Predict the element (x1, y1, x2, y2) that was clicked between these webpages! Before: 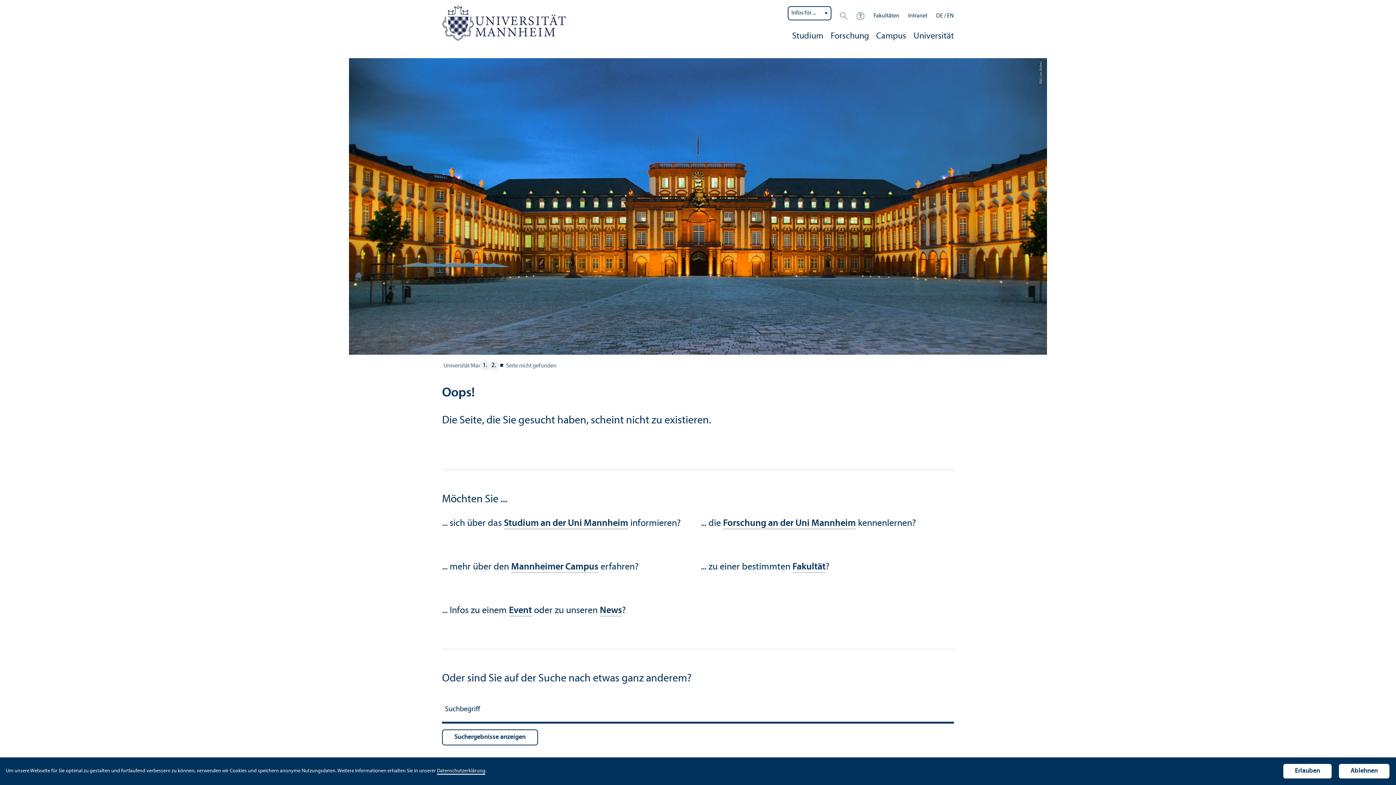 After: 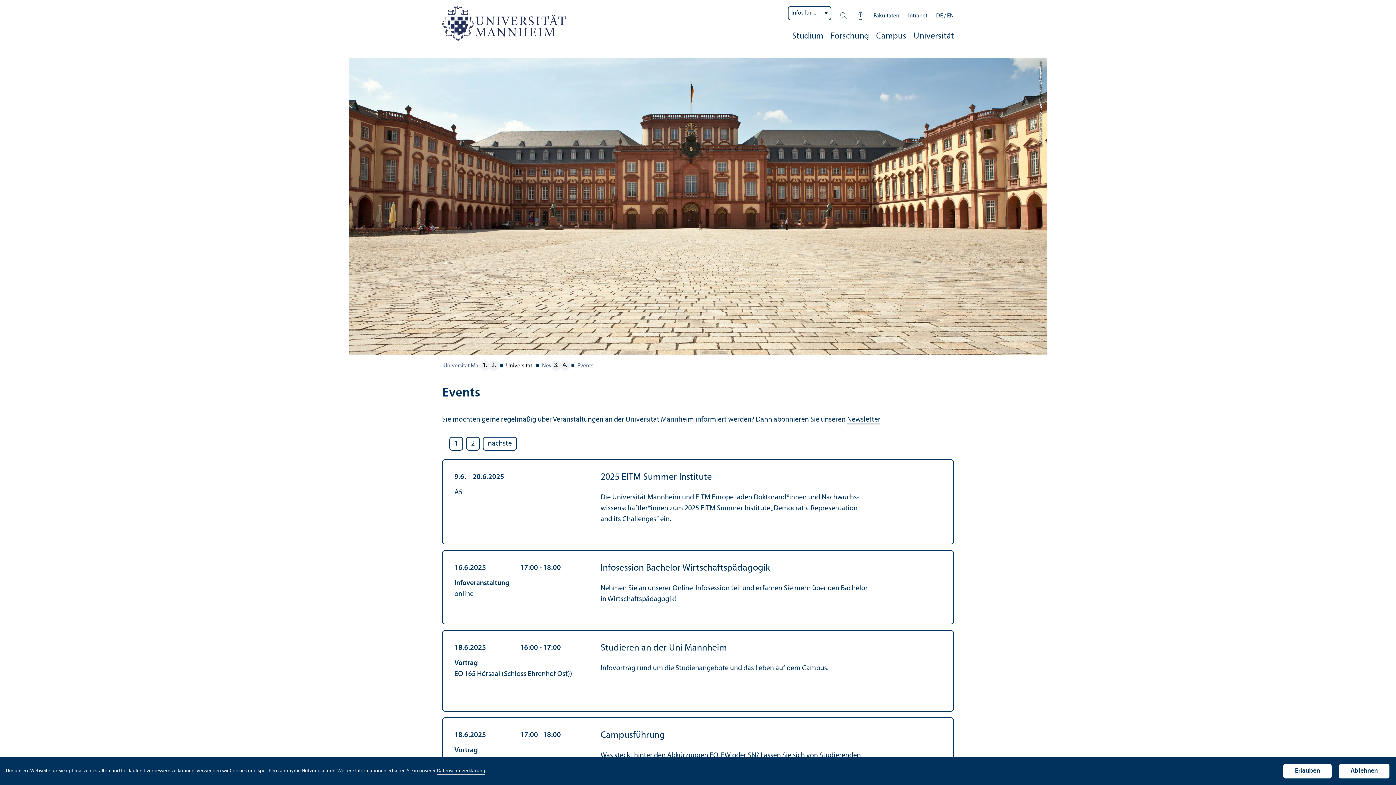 Action: label: Event bbox: (509, 606, 532, 617)